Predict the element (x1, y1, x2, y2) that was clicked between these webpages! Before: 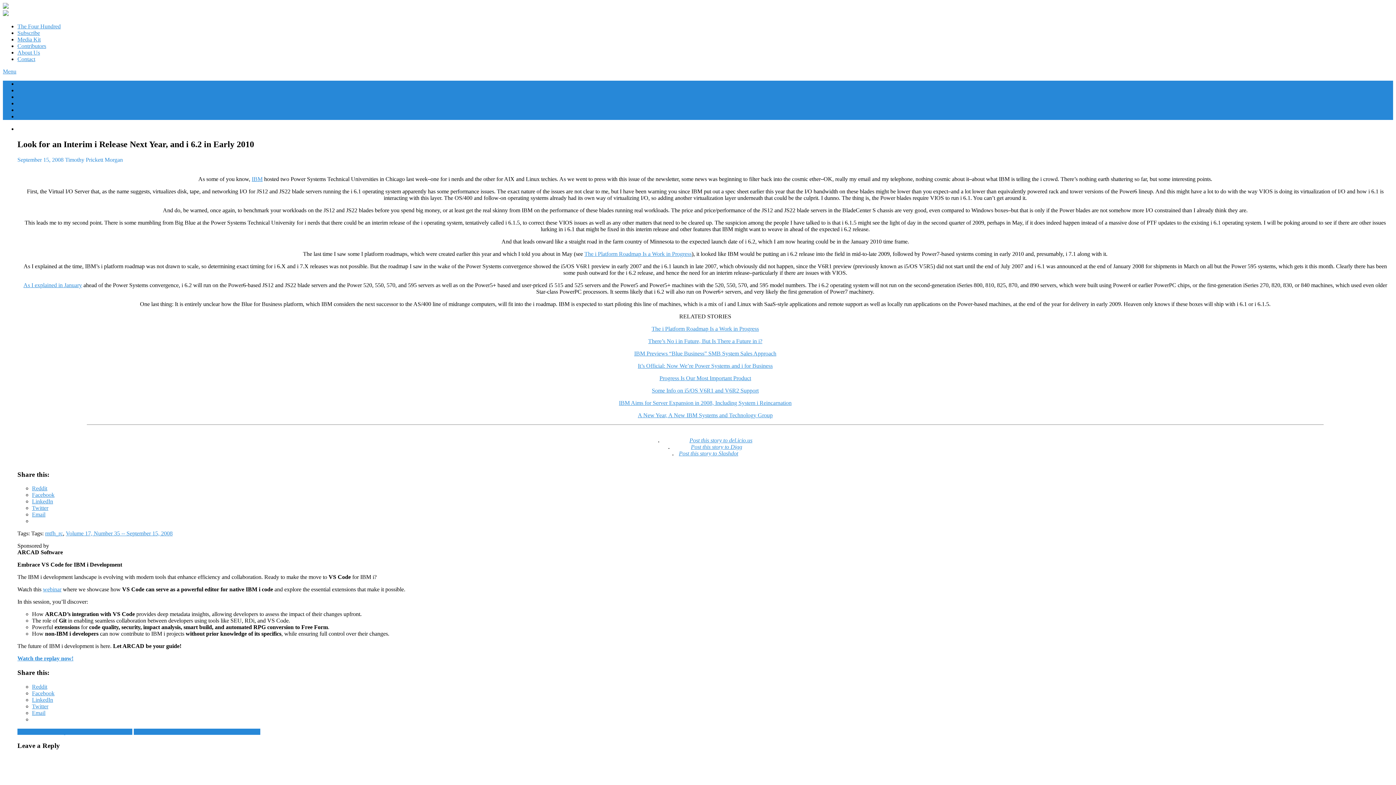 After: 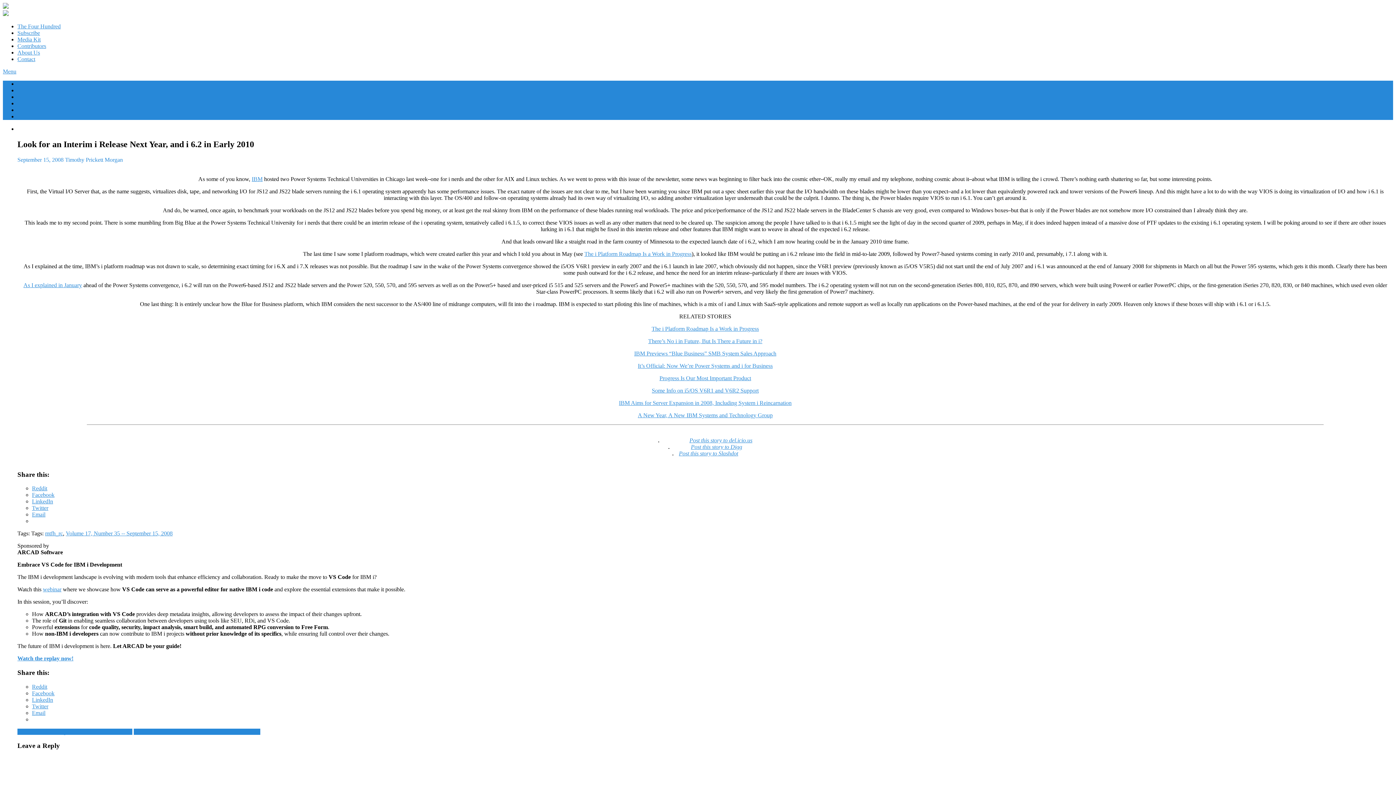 Action: bbox: (679, 450, 738, 456) label: Post this story to Slashdot